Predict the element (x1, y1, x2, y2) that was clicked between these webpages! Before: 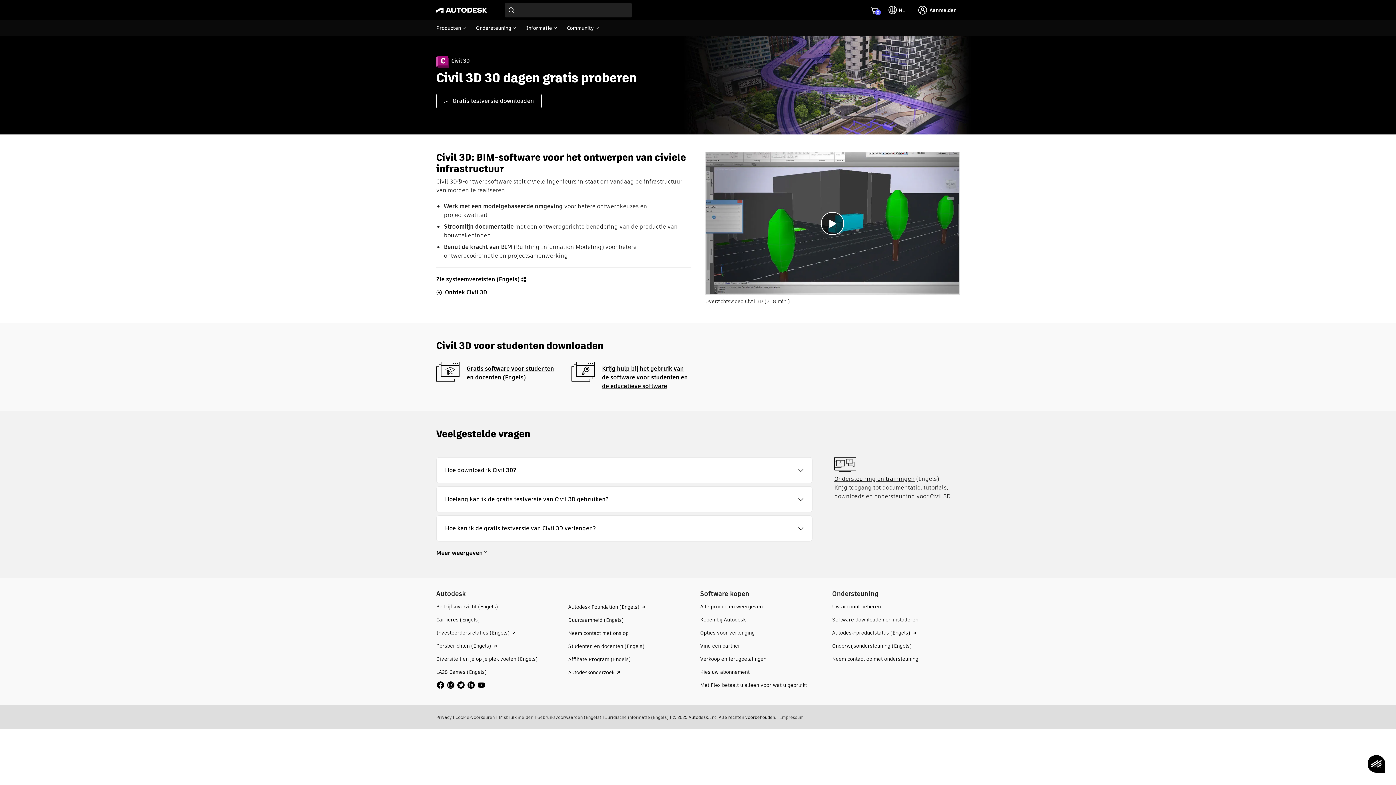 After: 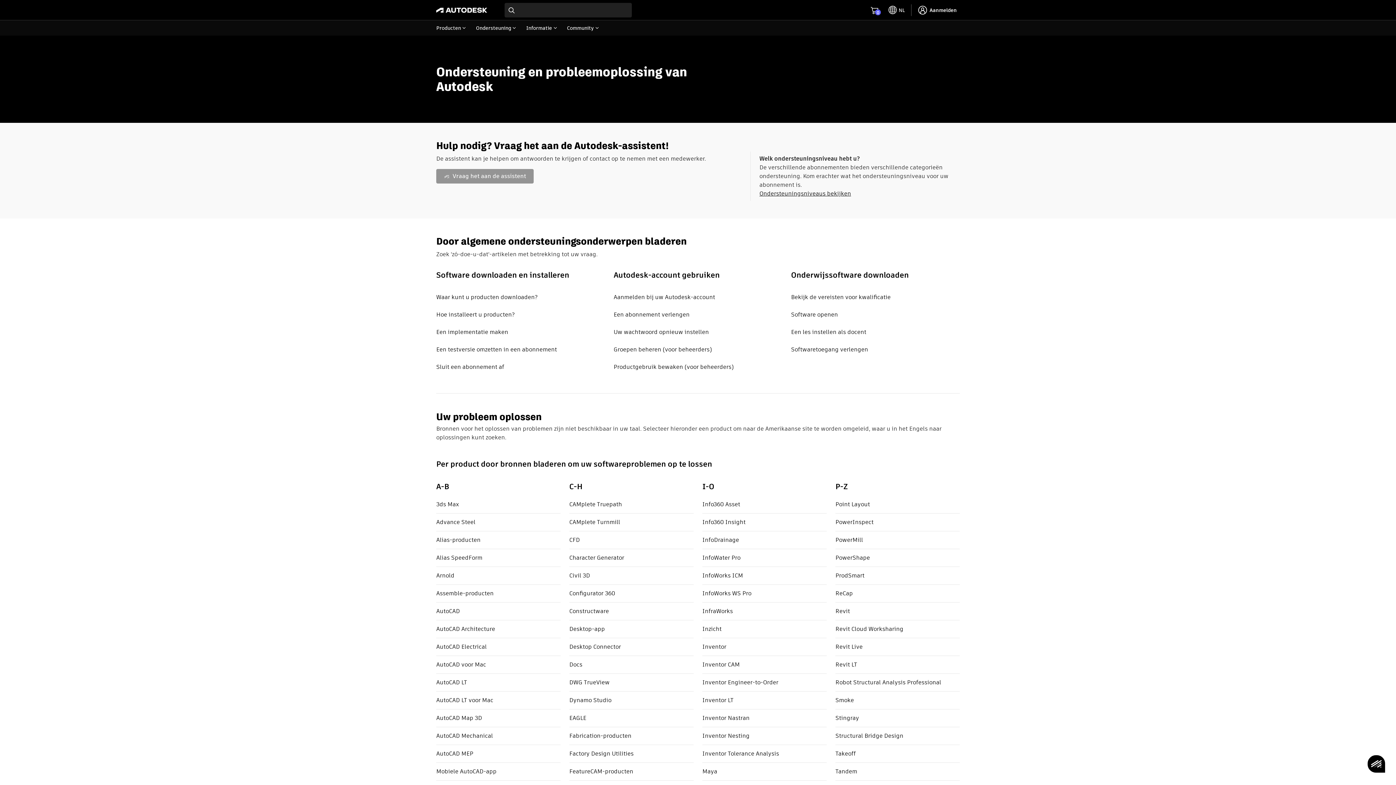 Action: bbox: (832, 655, 918, 663) label: Neem contact op met ondersteuning